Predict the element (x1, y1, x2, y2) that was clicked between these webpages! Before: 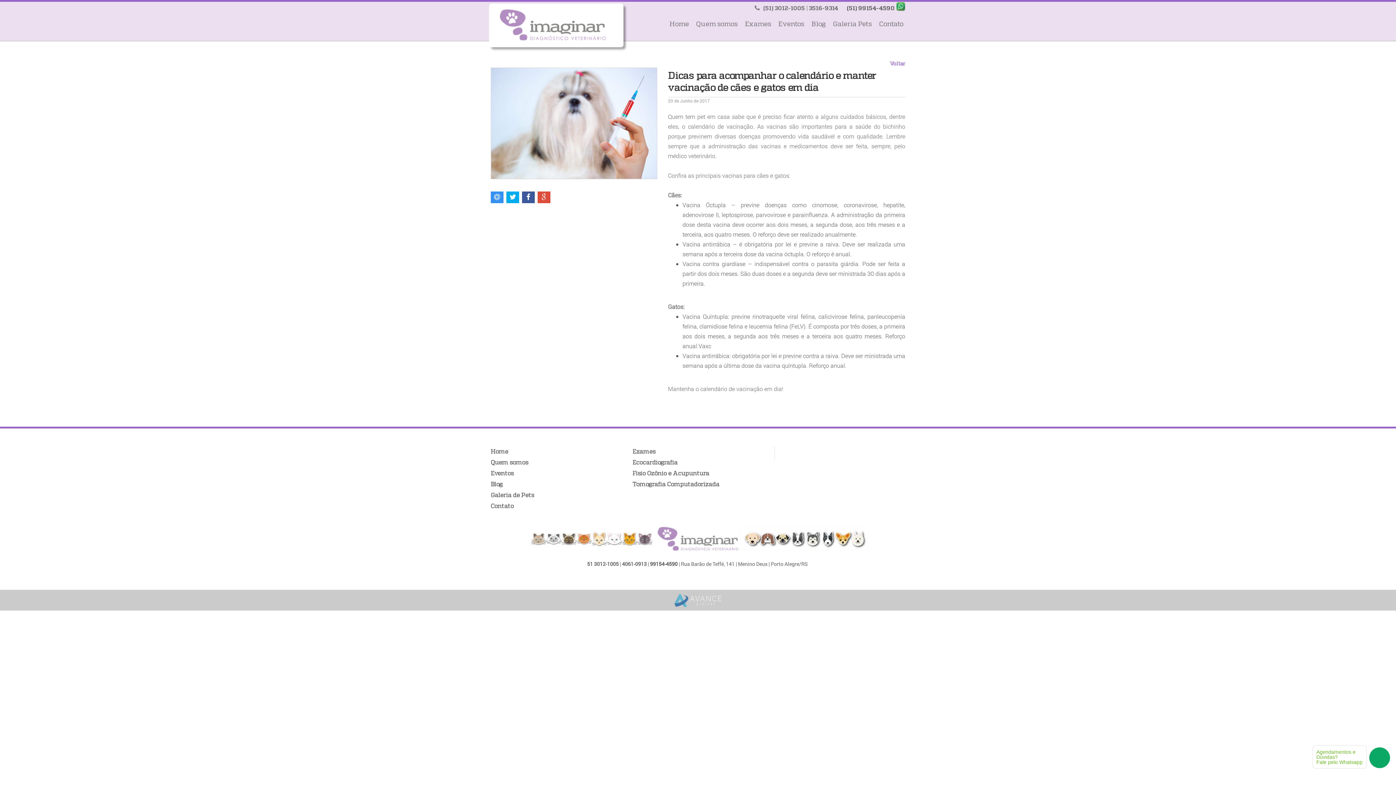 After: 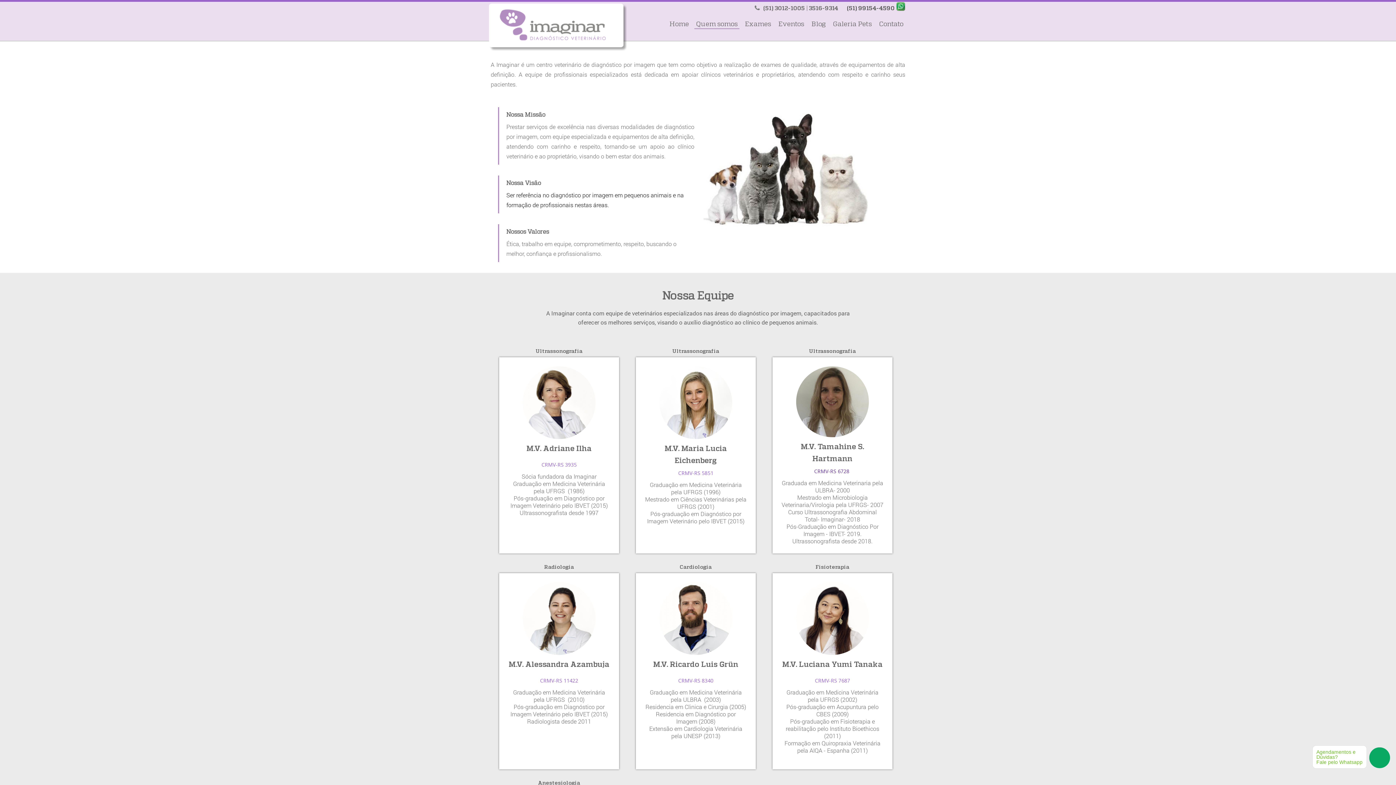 Action: bbox: (490, 458, 528, 465) label: Quem somos